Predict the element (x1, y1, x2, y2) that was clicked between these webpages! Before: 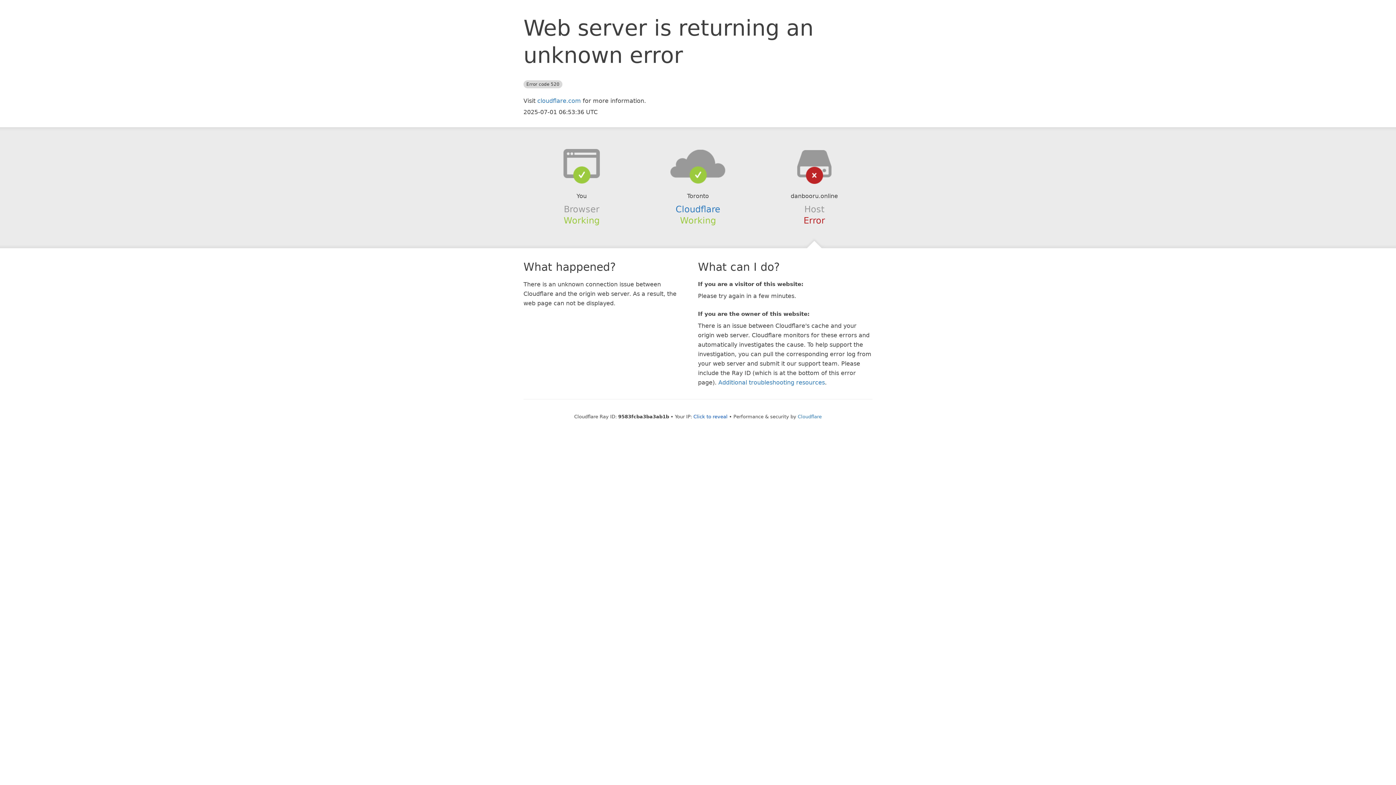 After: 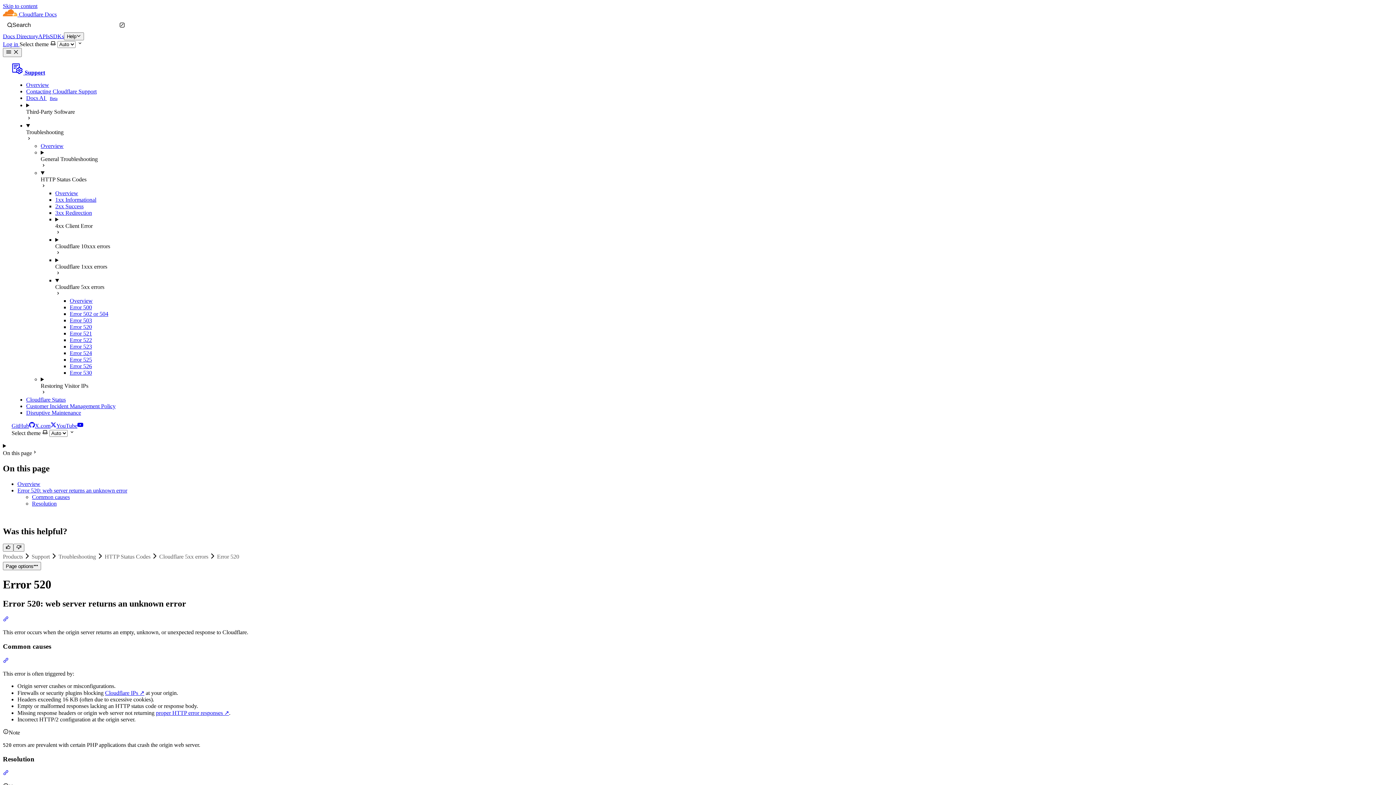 Action: bbox: (718, 379, 825, 386) label: Additional troubleshooting resources